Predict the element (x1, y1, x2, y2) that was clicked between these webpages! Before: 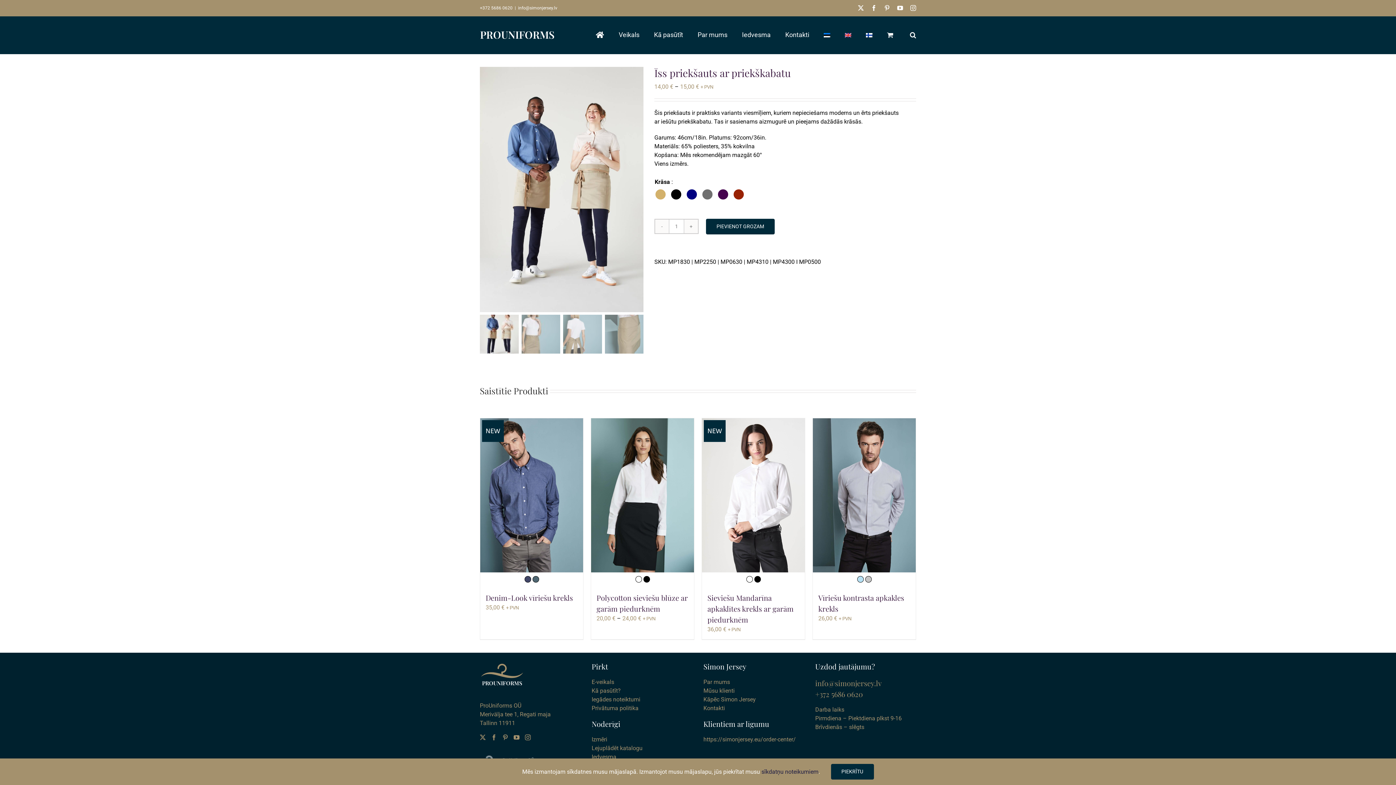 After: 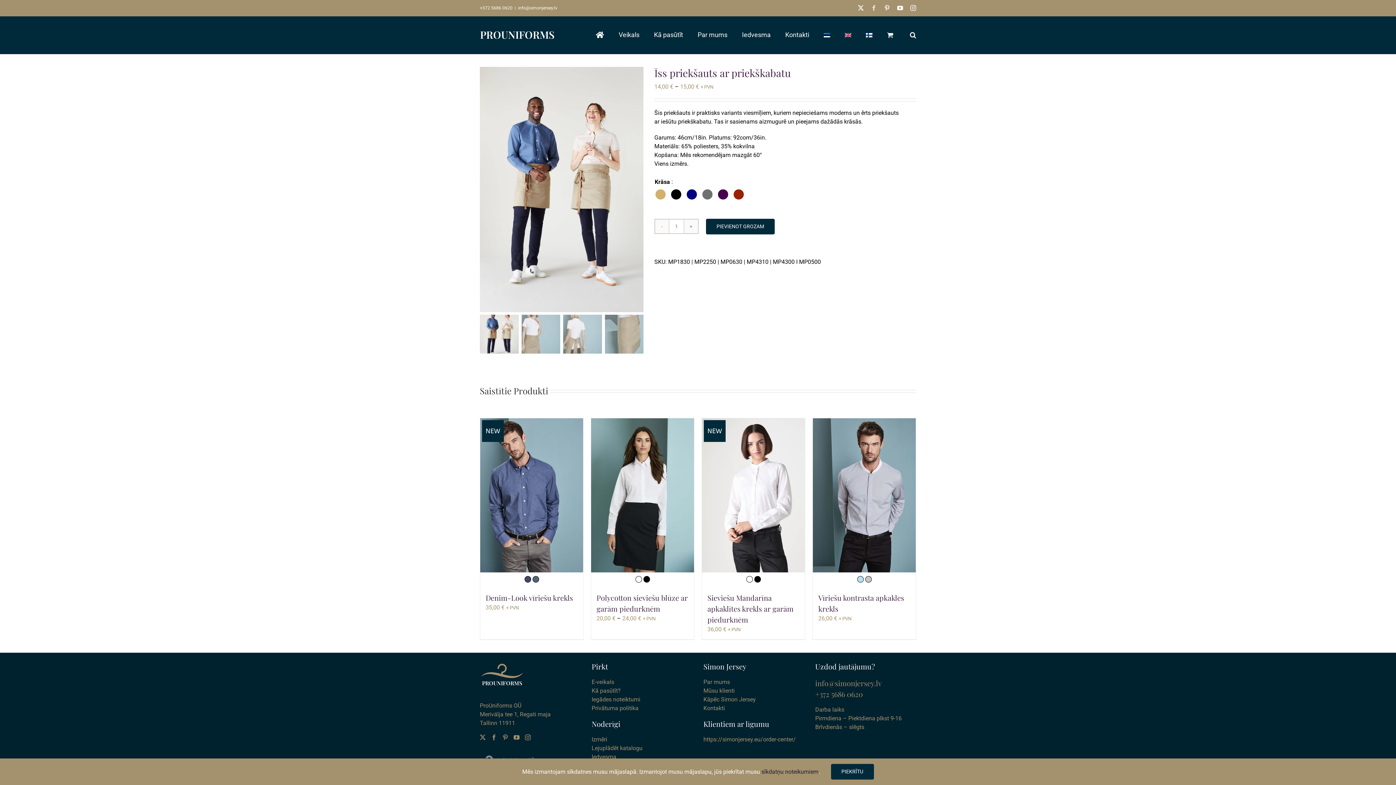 Action: label: Facebook bbox: (871, 5, 877, 10)